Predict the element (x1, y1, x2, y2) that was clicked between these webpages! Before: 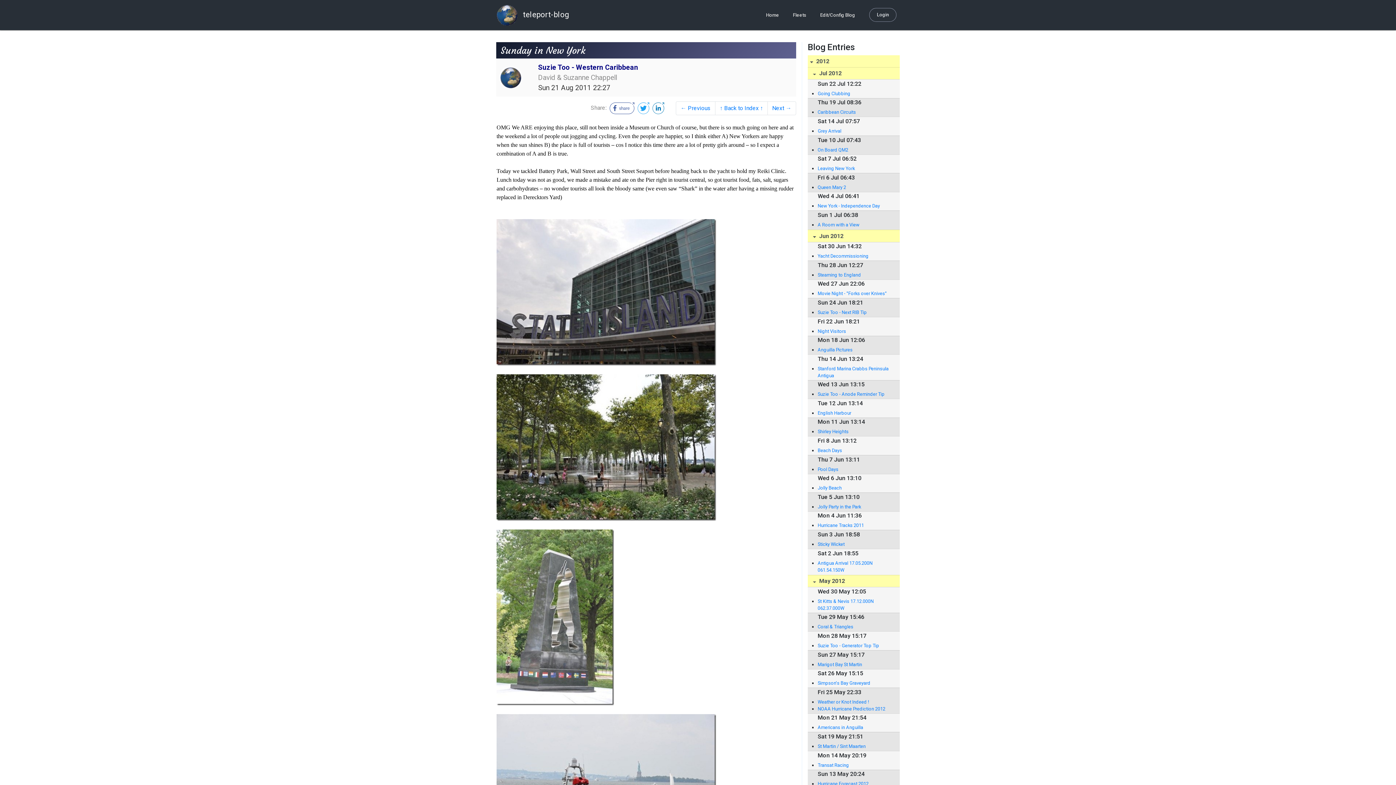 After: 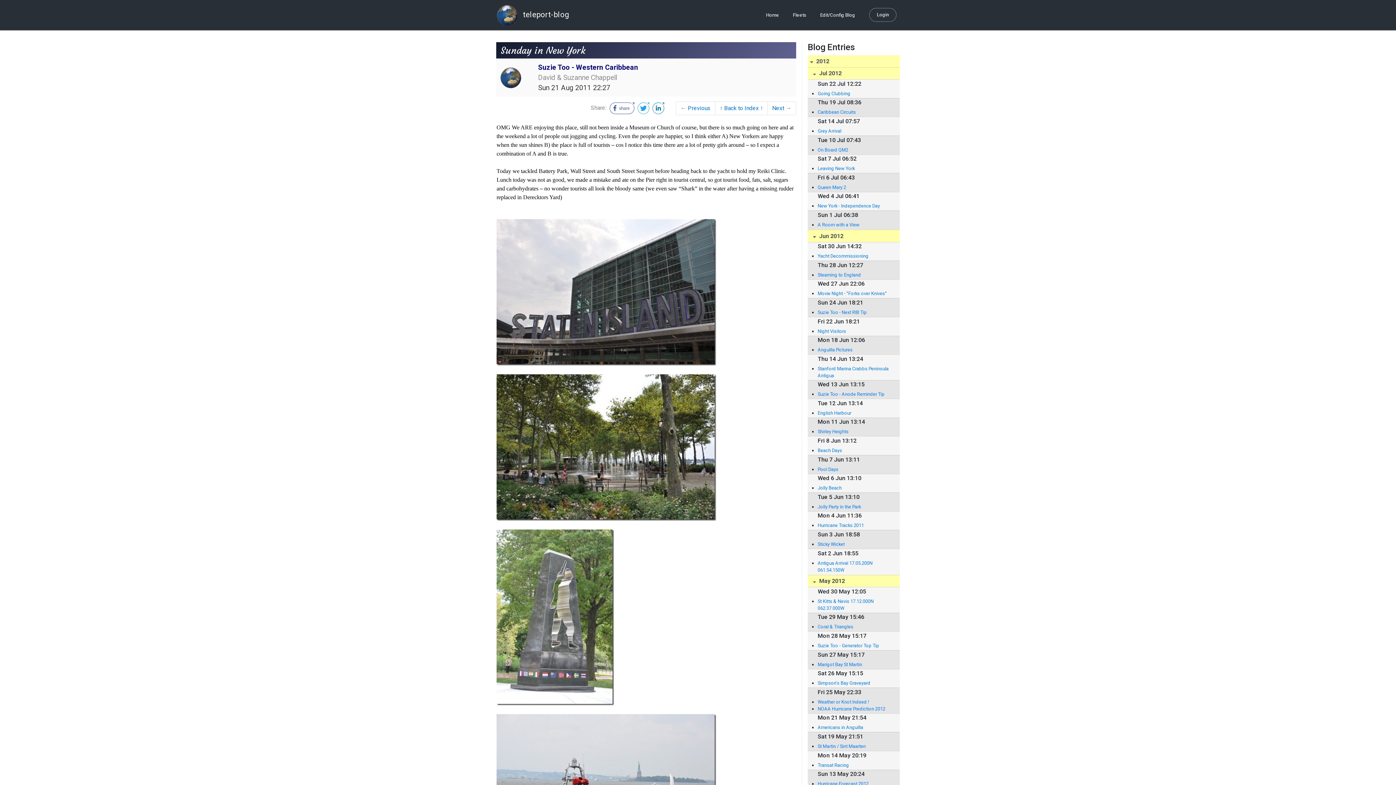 Action: bbox: (609, 104, 636, 111) label:  